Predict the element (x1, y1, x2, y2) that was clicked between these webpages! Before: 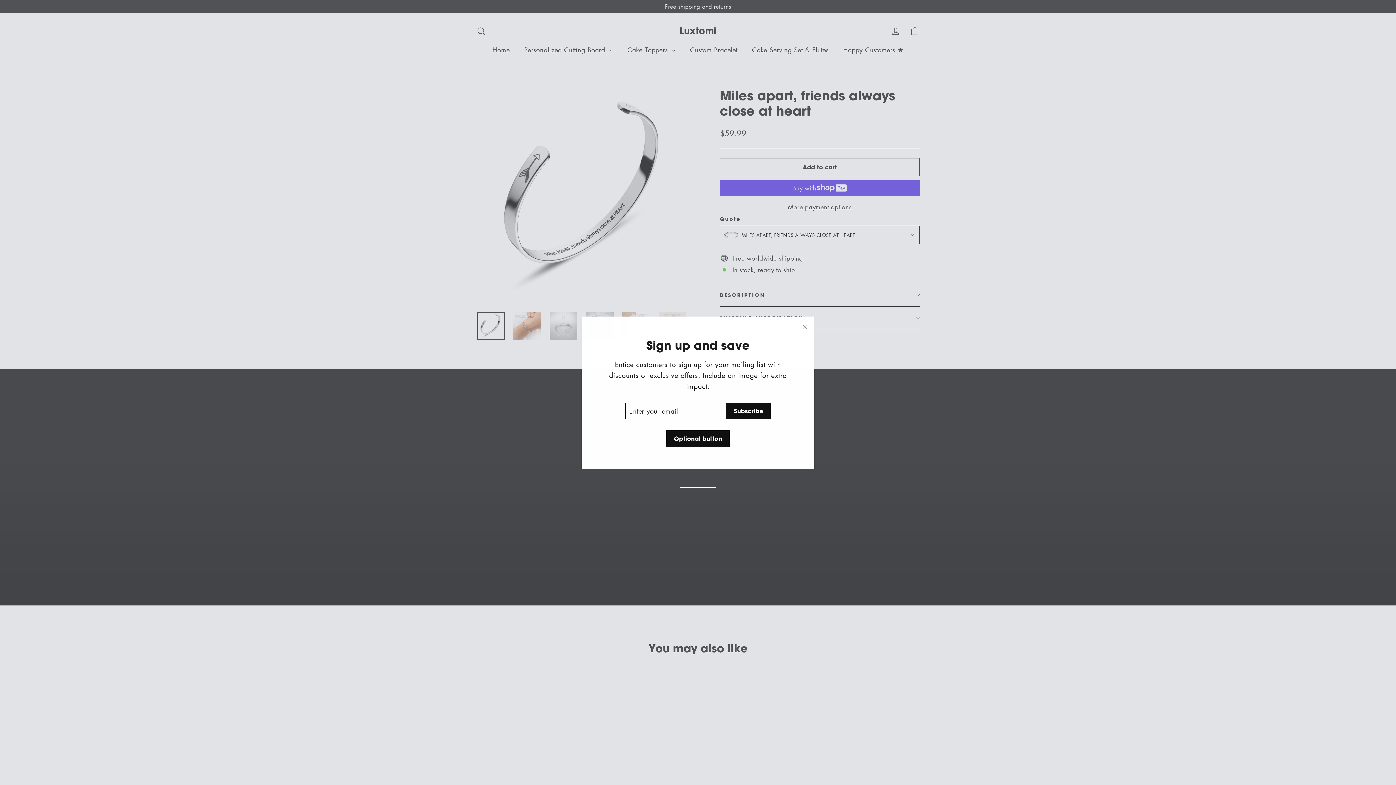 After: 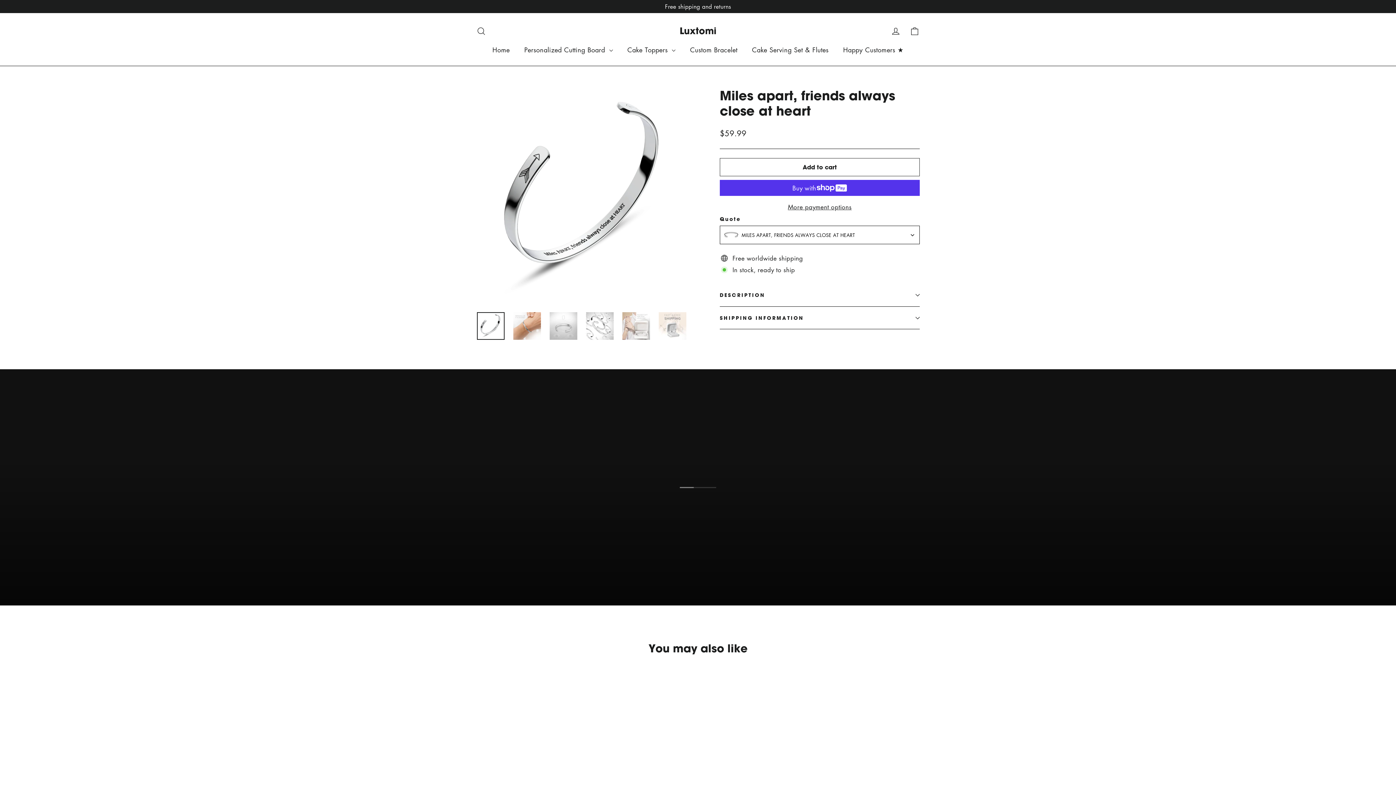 Action: label: "Close (esc)" bbox: (794, 316, 814, 337)